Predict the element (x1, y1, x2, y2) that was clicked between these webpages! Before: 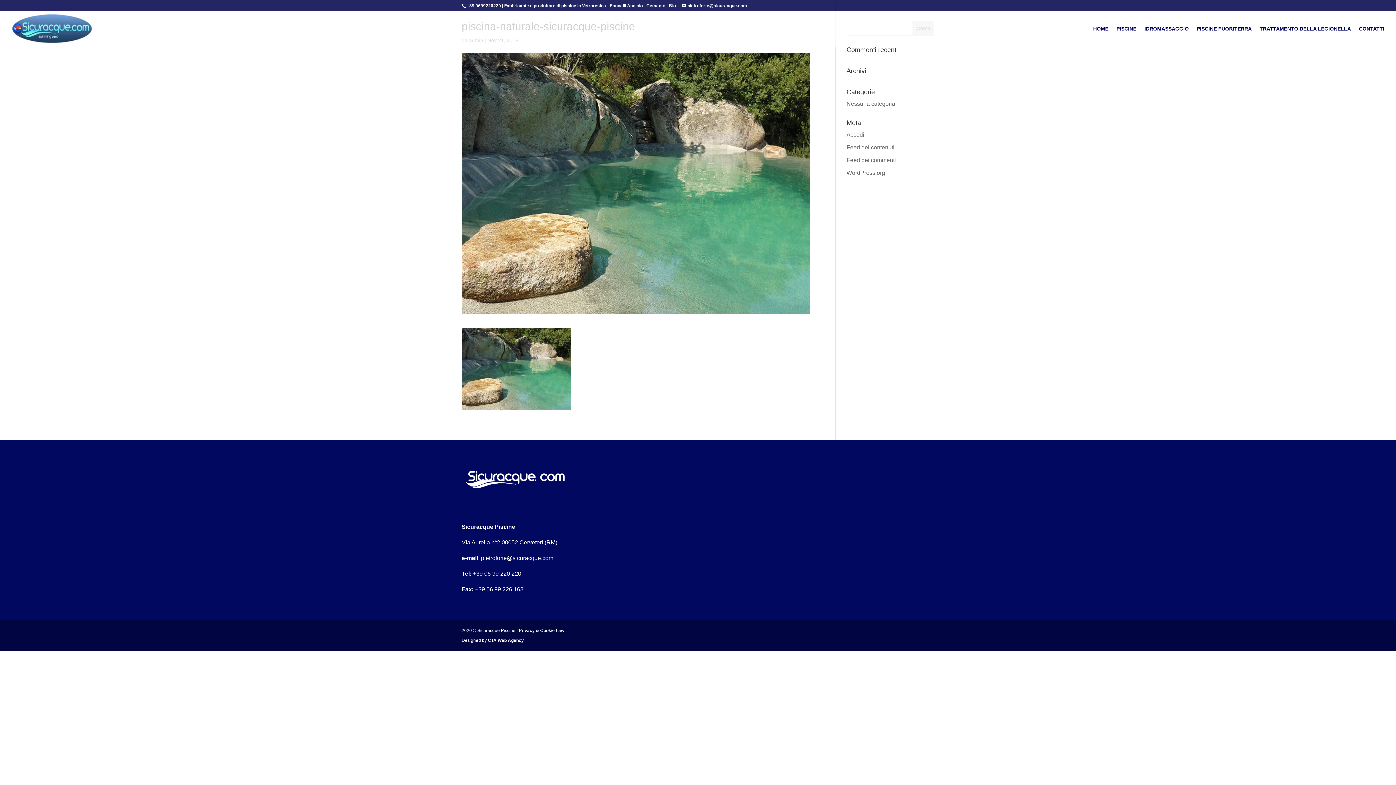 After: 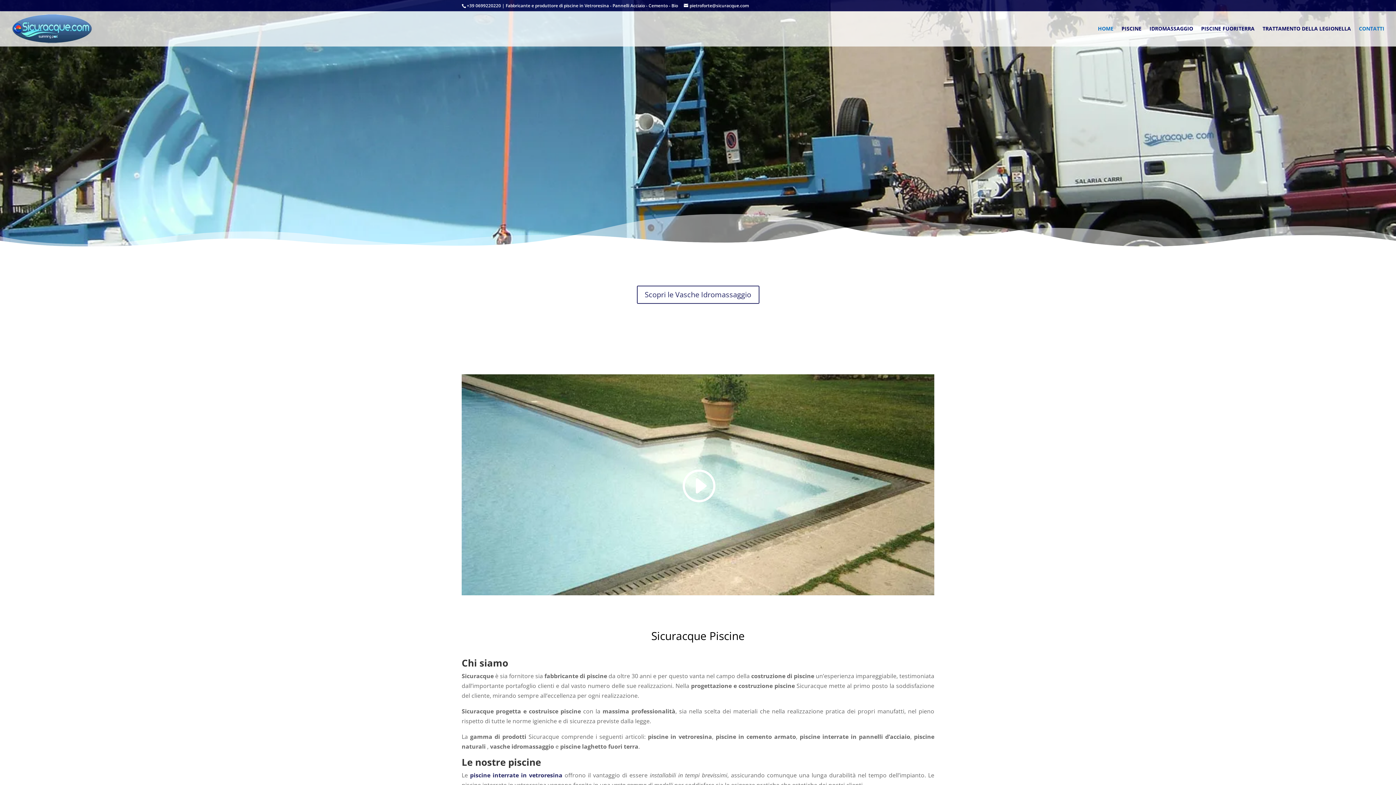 Action: label: HOME bbox: (1093, 26, 1108, 46)